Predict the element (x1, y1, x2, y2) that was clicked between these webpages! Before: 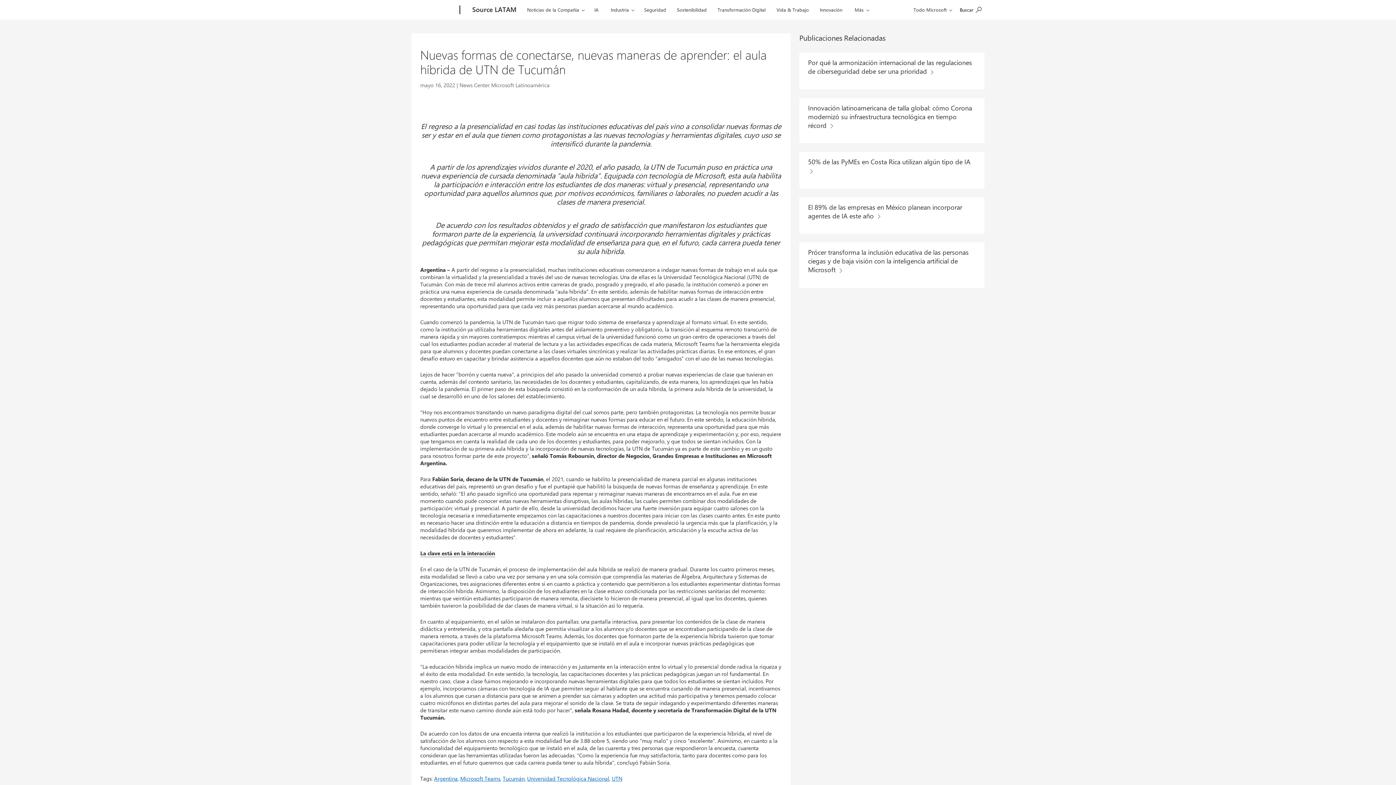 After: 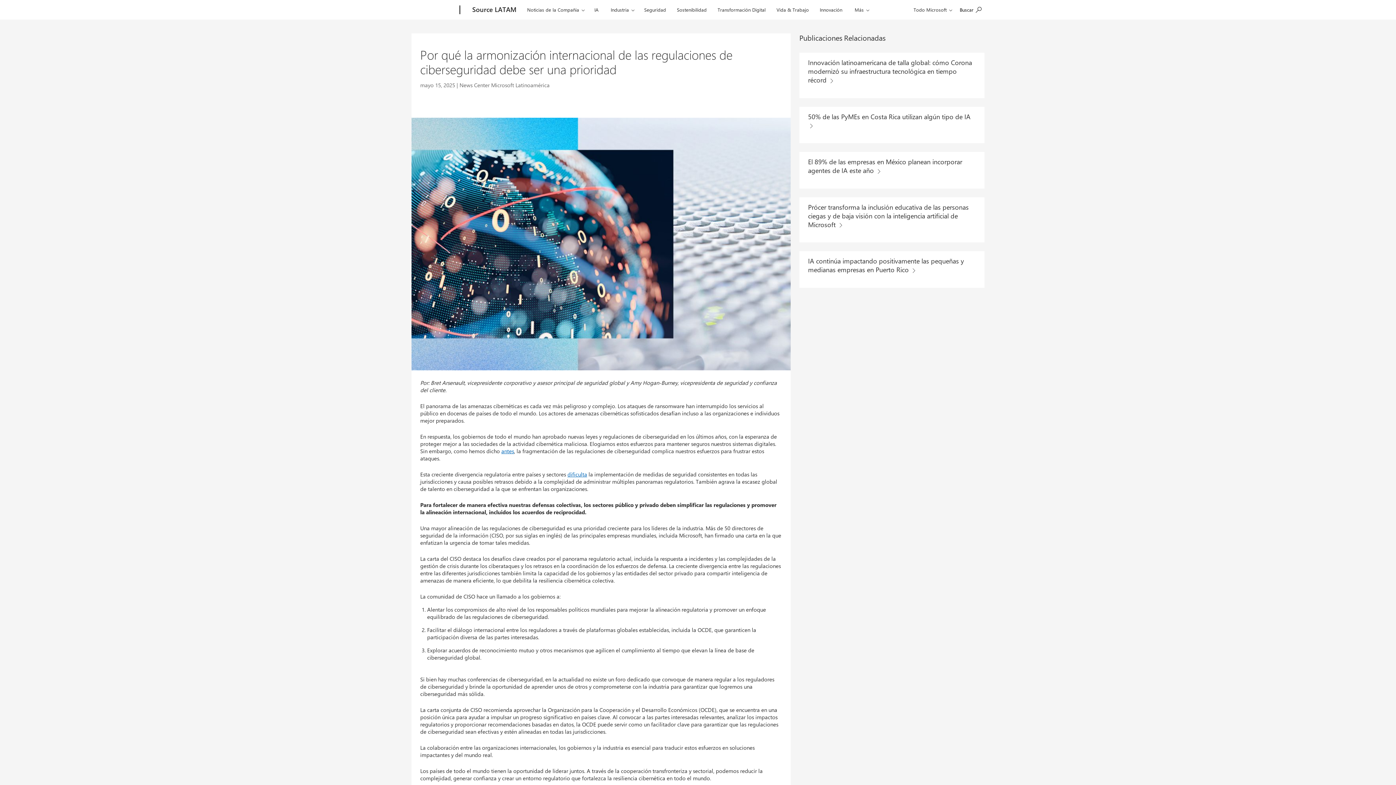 Action: label: Por qué la armonización internacional de las regulaciones de ciberseguridad debe ser una prioridad  bbox: (808, 57, 975, 77)